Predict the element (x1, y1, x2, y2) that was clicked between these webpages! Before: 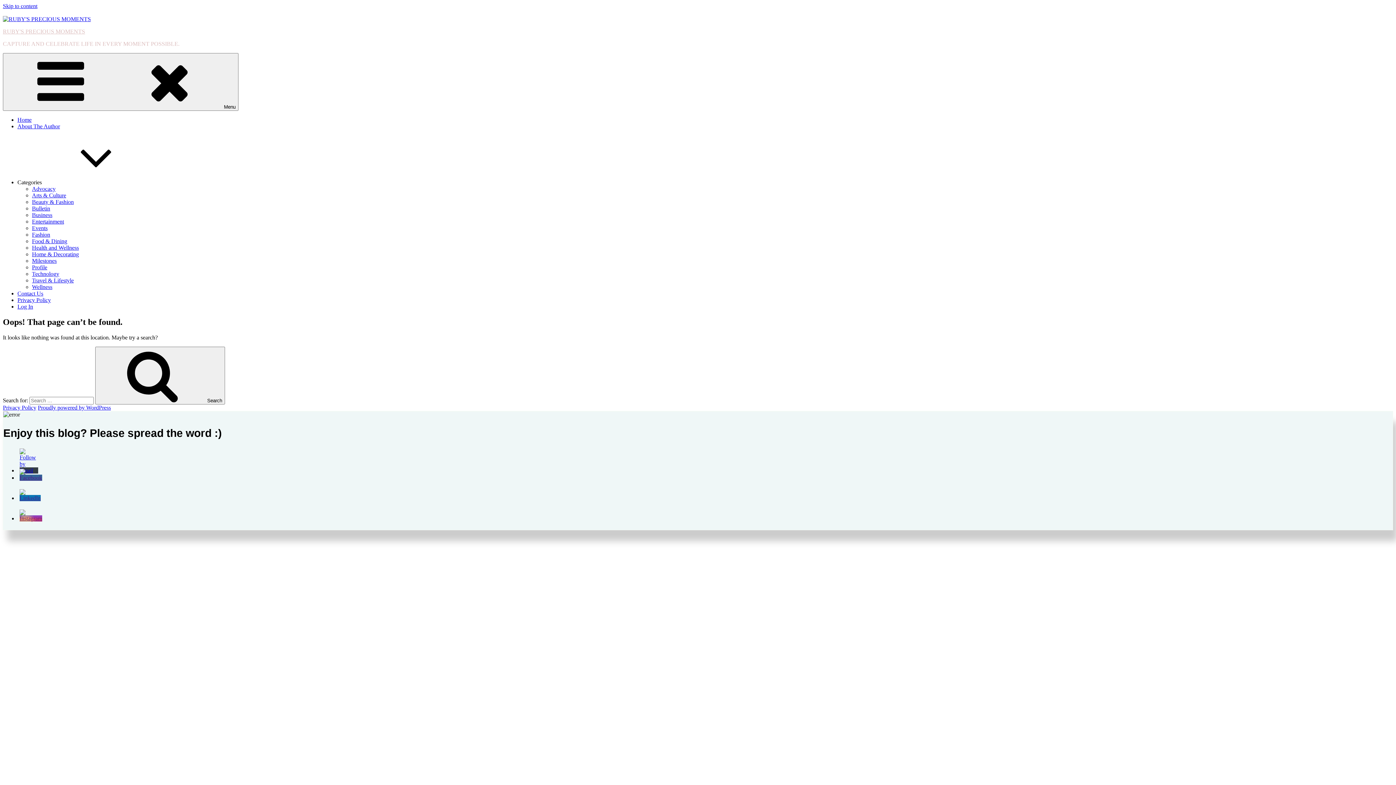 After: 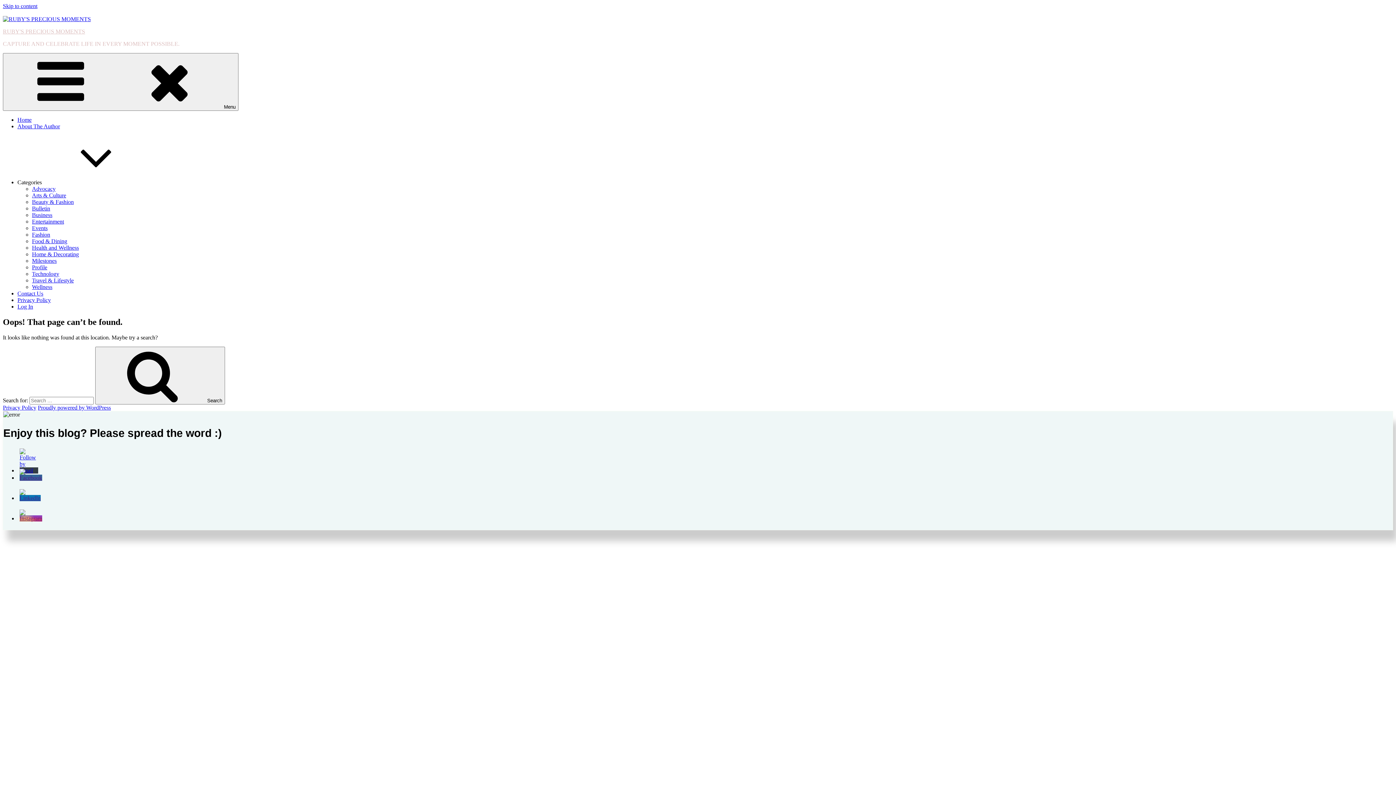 Action: bbox: (19, 487, 38, 507)